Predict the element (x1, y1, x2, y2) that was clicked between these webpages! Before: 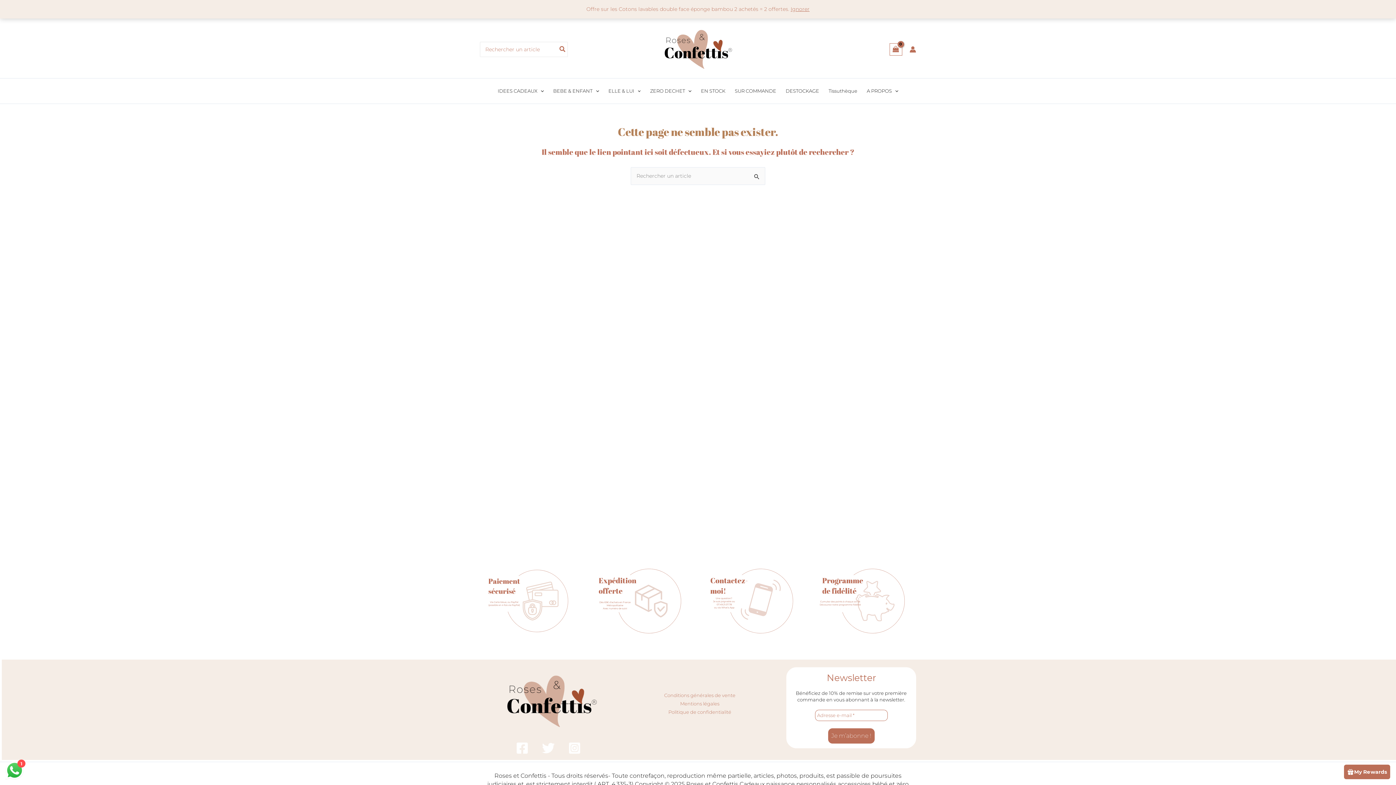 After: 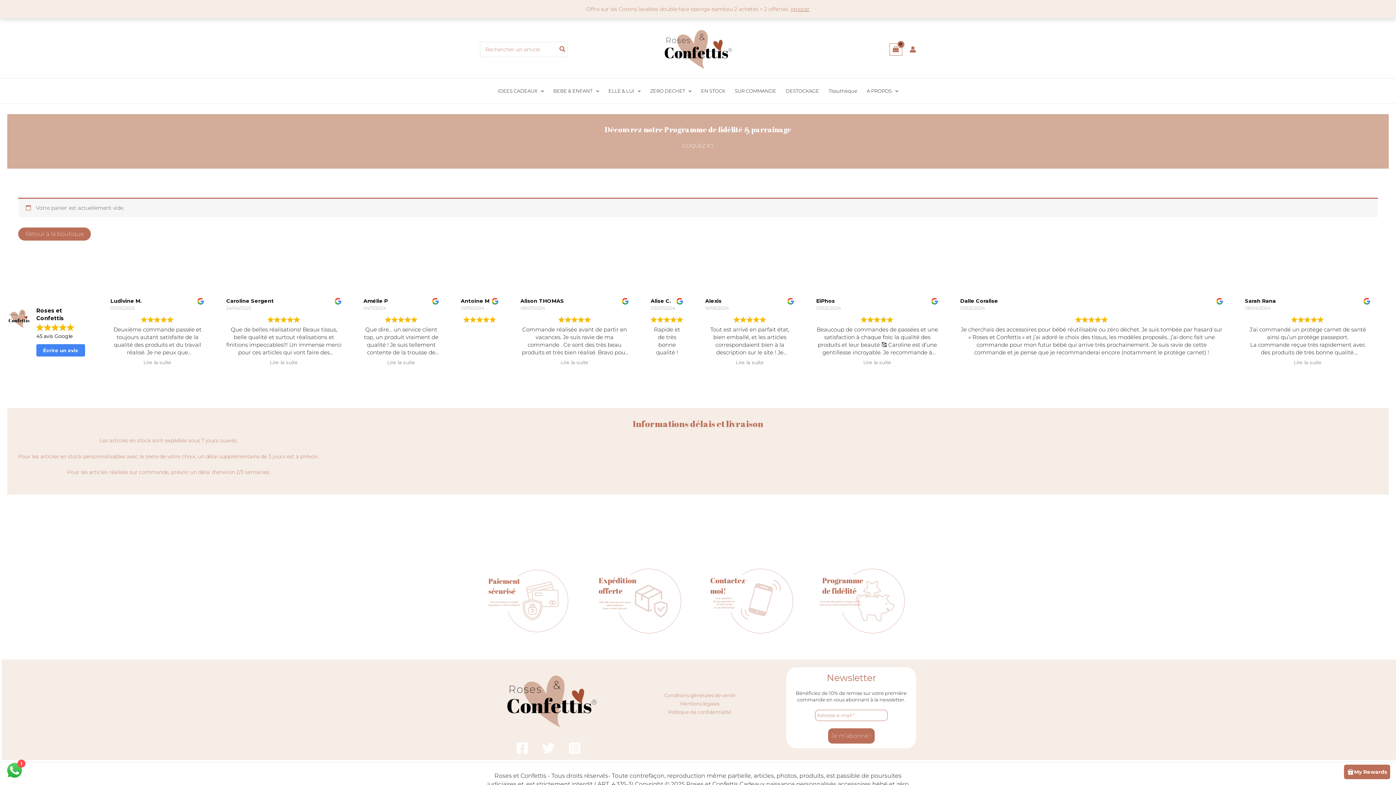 Action: bbox: (889, 43, 902, 55) label: View Shopping Cart, empty